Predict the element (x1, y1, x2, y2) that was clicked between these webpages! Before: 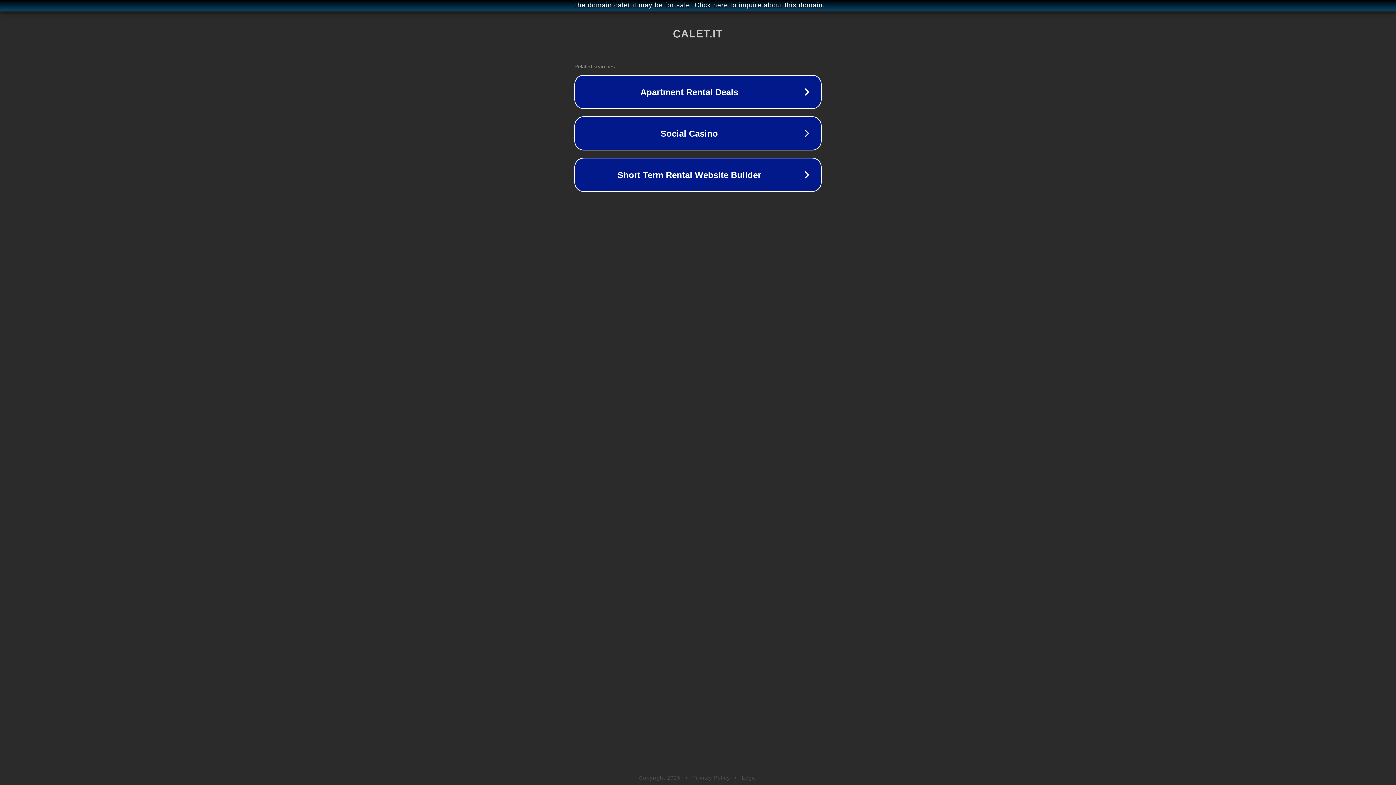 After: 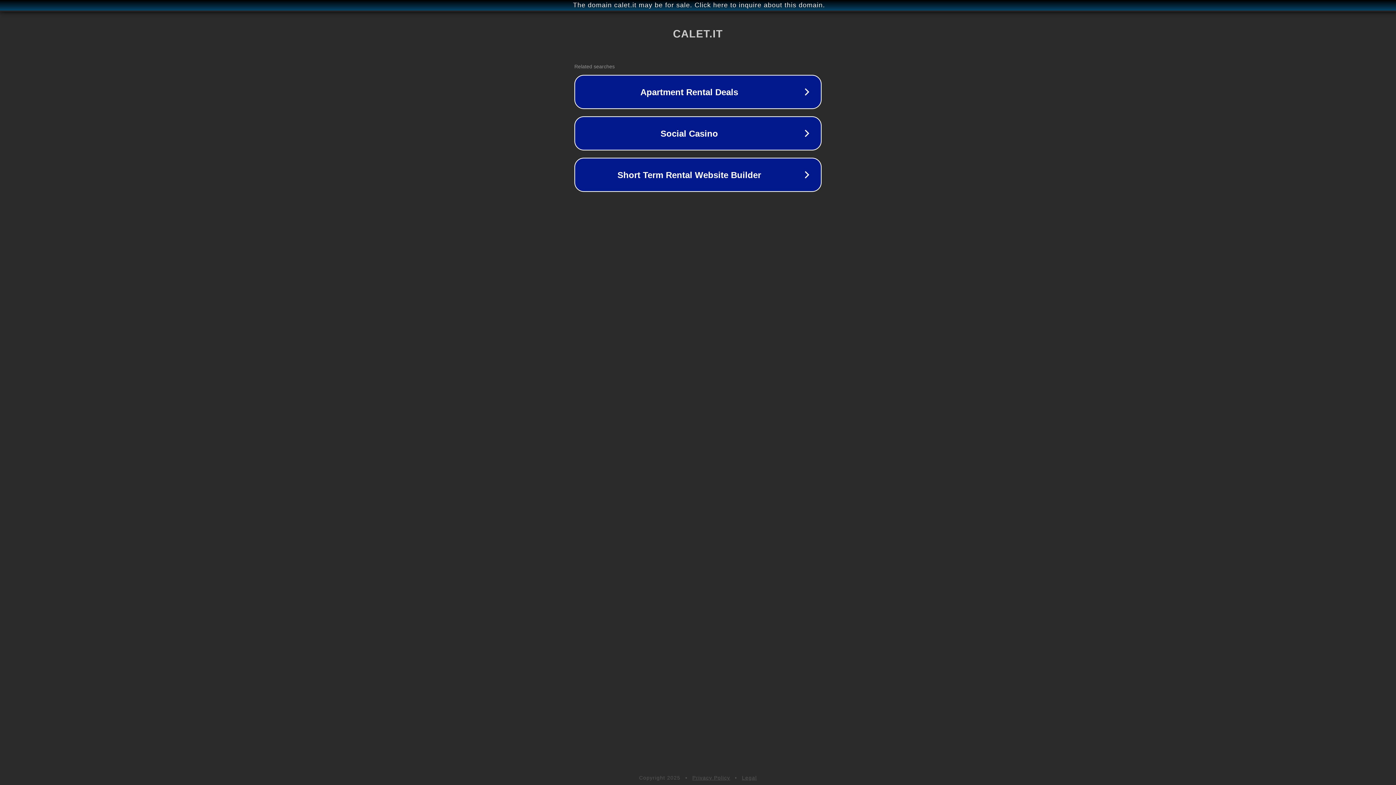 Action: bbox: (742, 775, 757, 781) label: Legal